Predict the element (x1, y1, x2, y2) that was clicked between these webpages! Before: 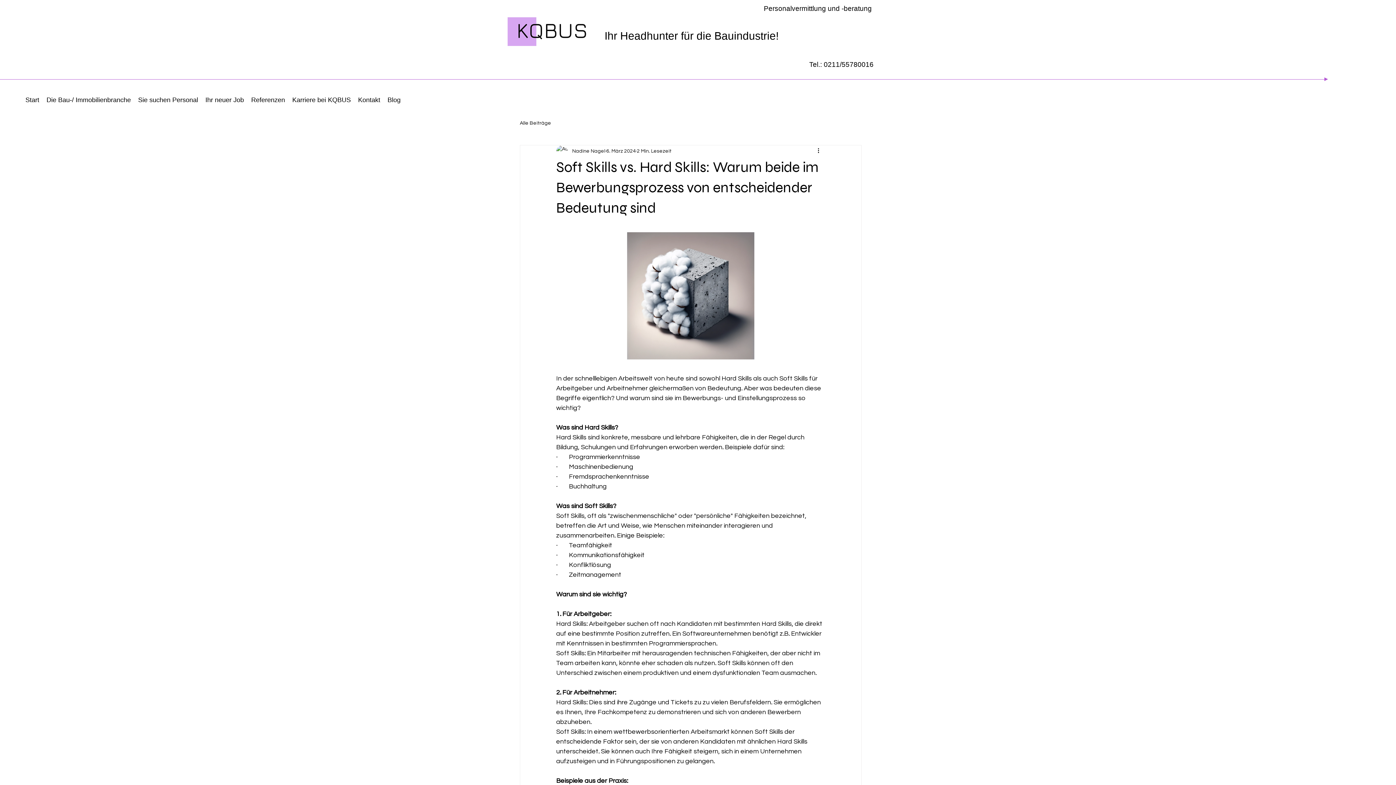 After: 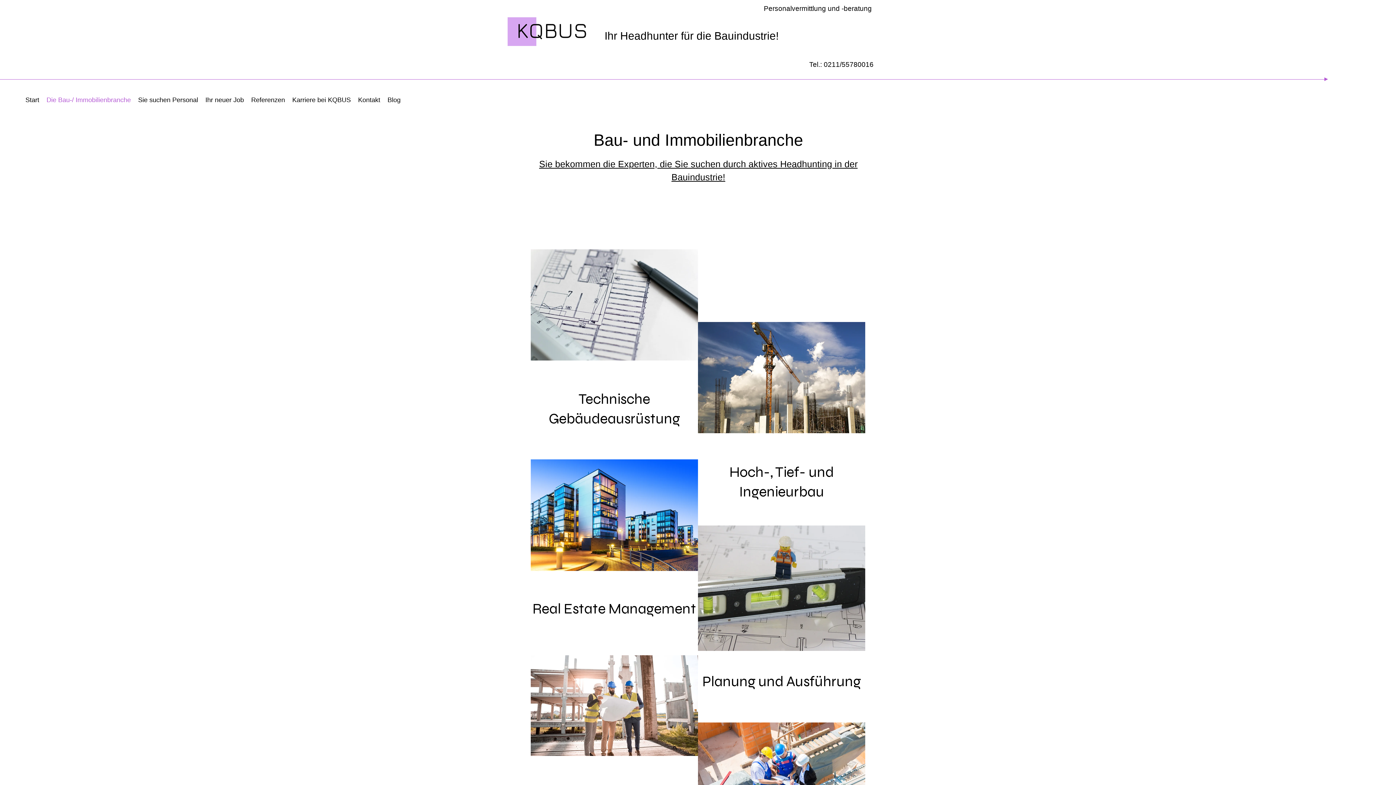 Action: label: Die Bau-/ Immobilienbranche bbox: (42, 94, 134, 105)